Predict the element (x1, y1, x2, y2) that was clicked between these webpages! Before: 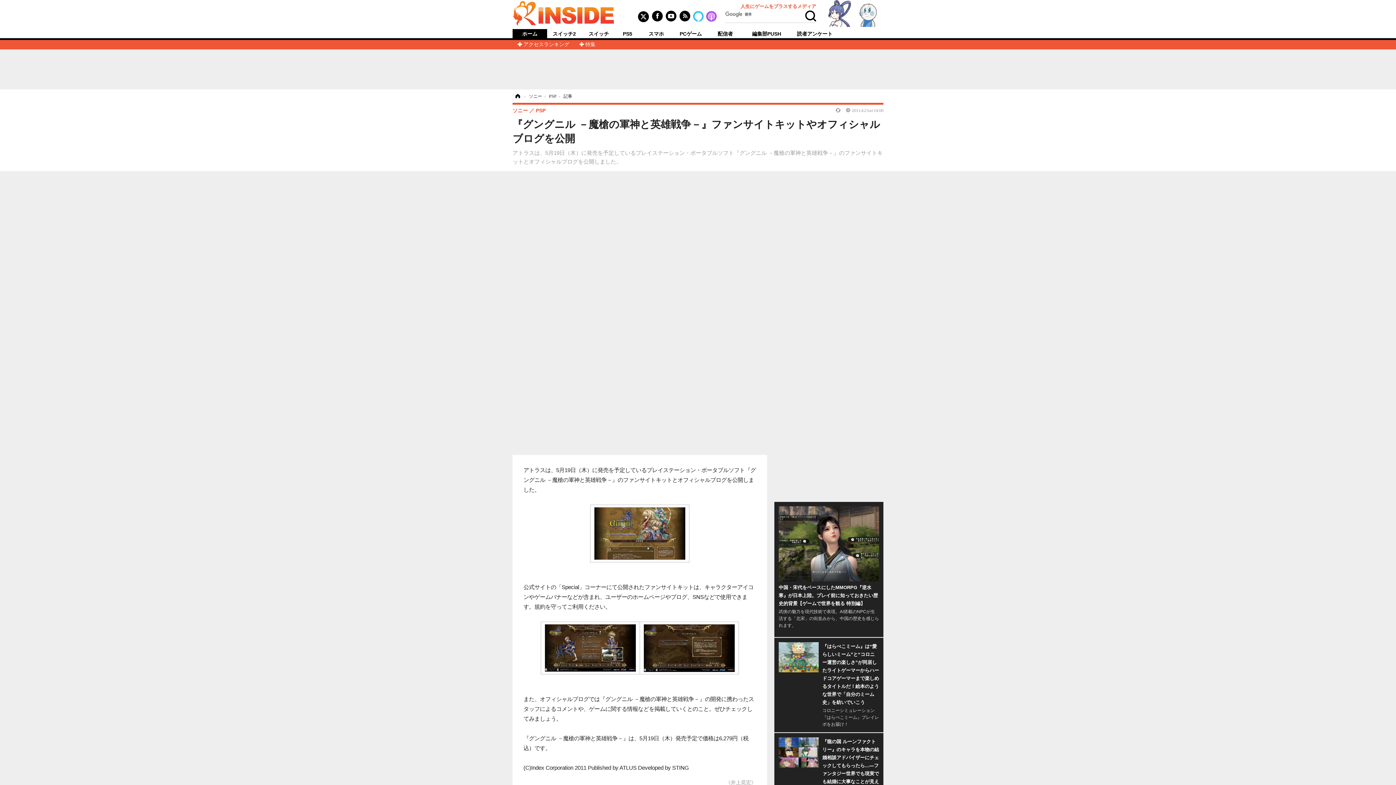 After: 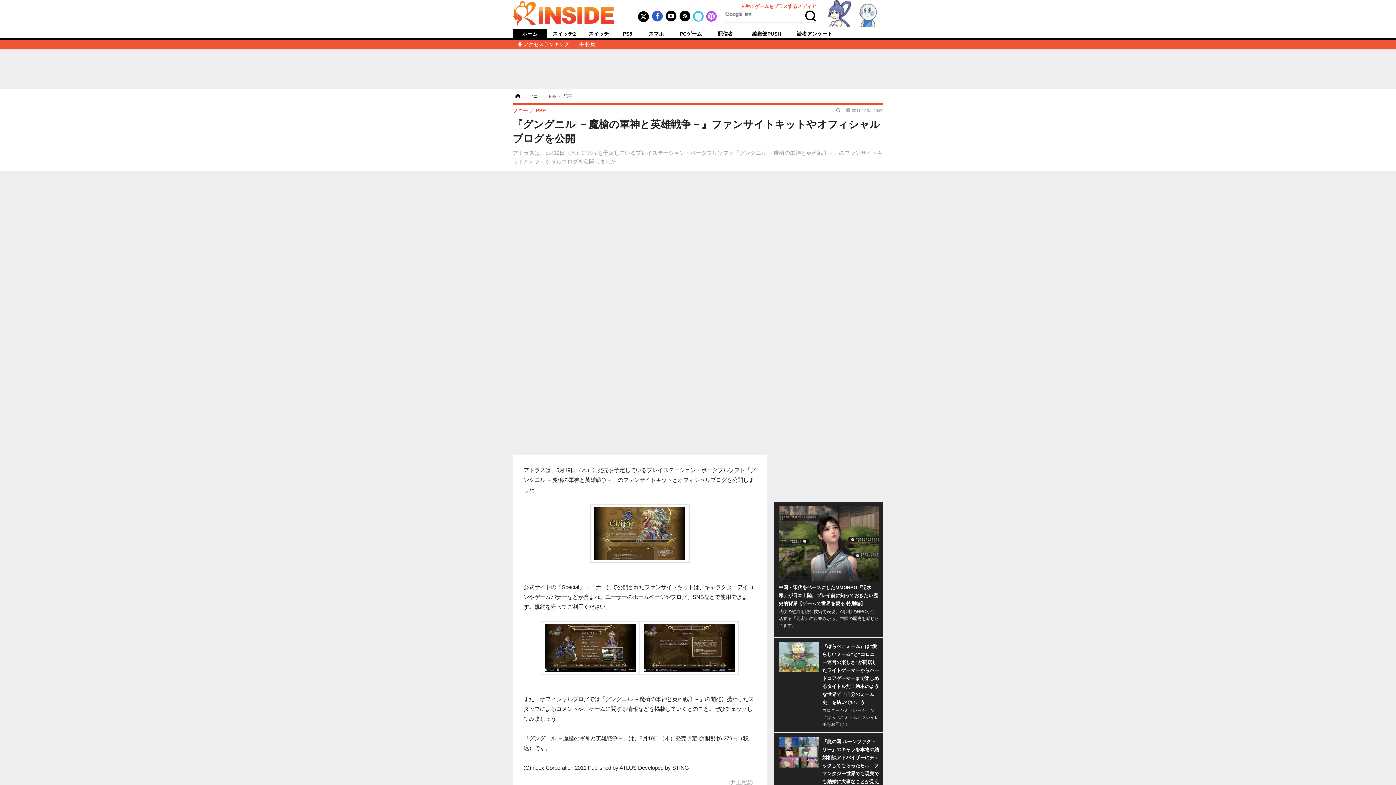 Action: bbox: (650, 14, 664, 18)